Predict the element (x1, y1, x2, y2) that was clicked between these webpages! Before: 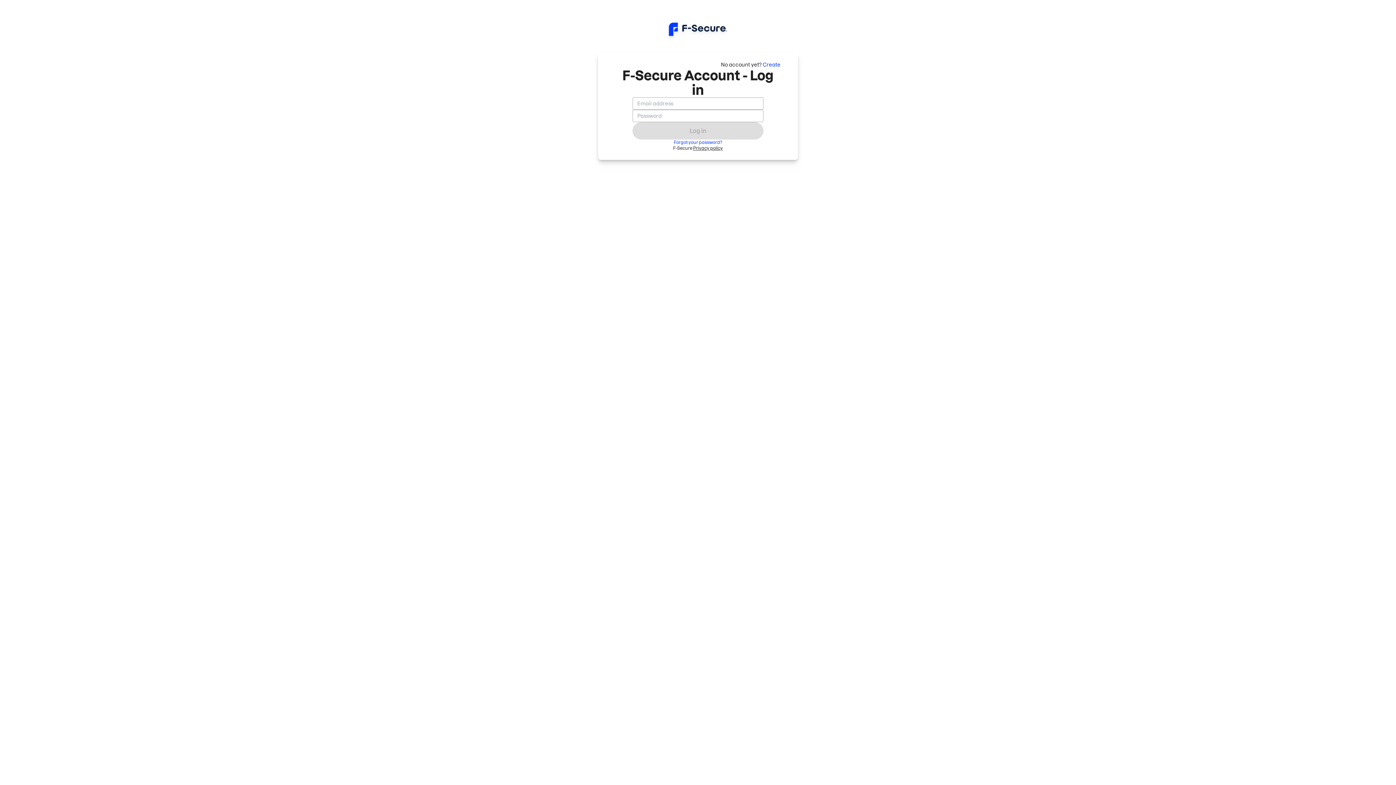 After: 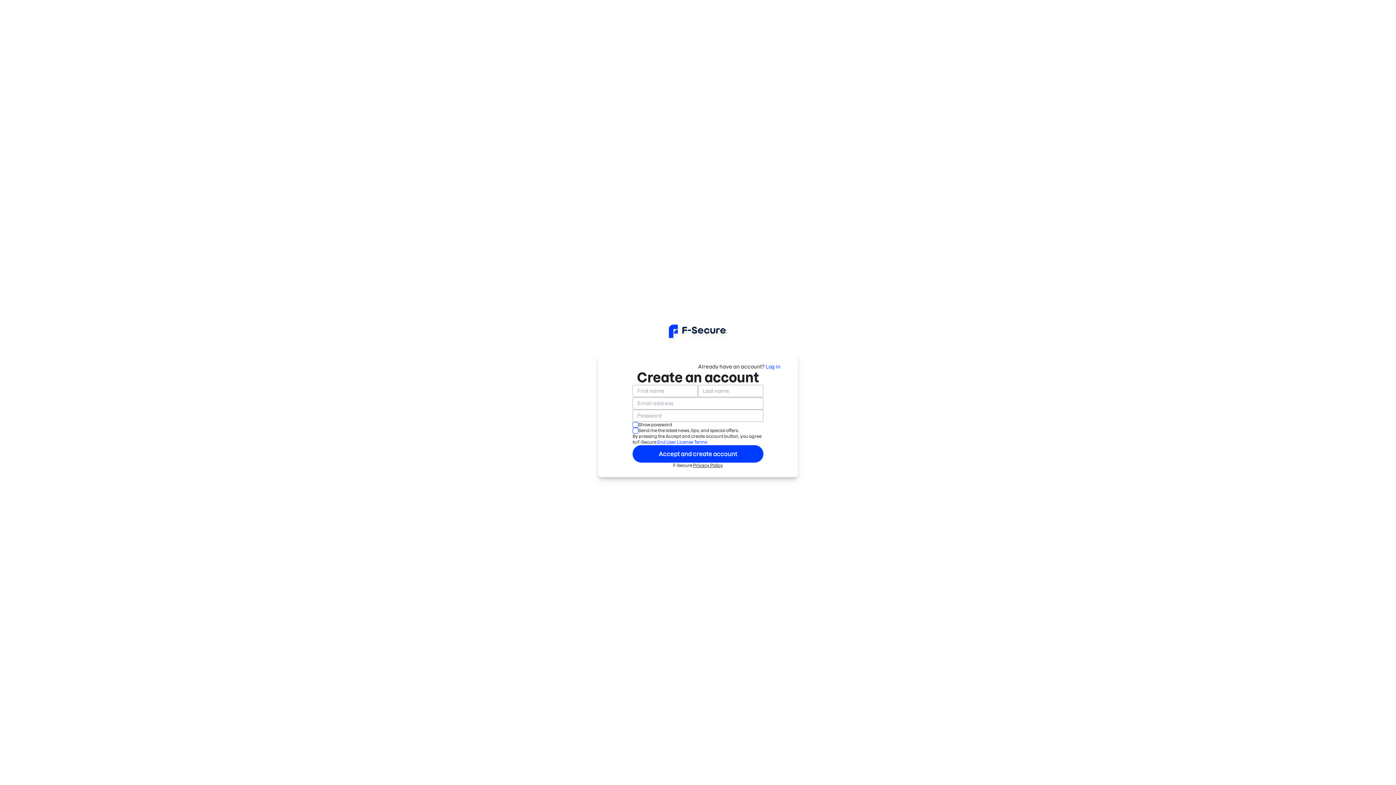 Action: bbox: (762, 61, 780, 67) label: Create